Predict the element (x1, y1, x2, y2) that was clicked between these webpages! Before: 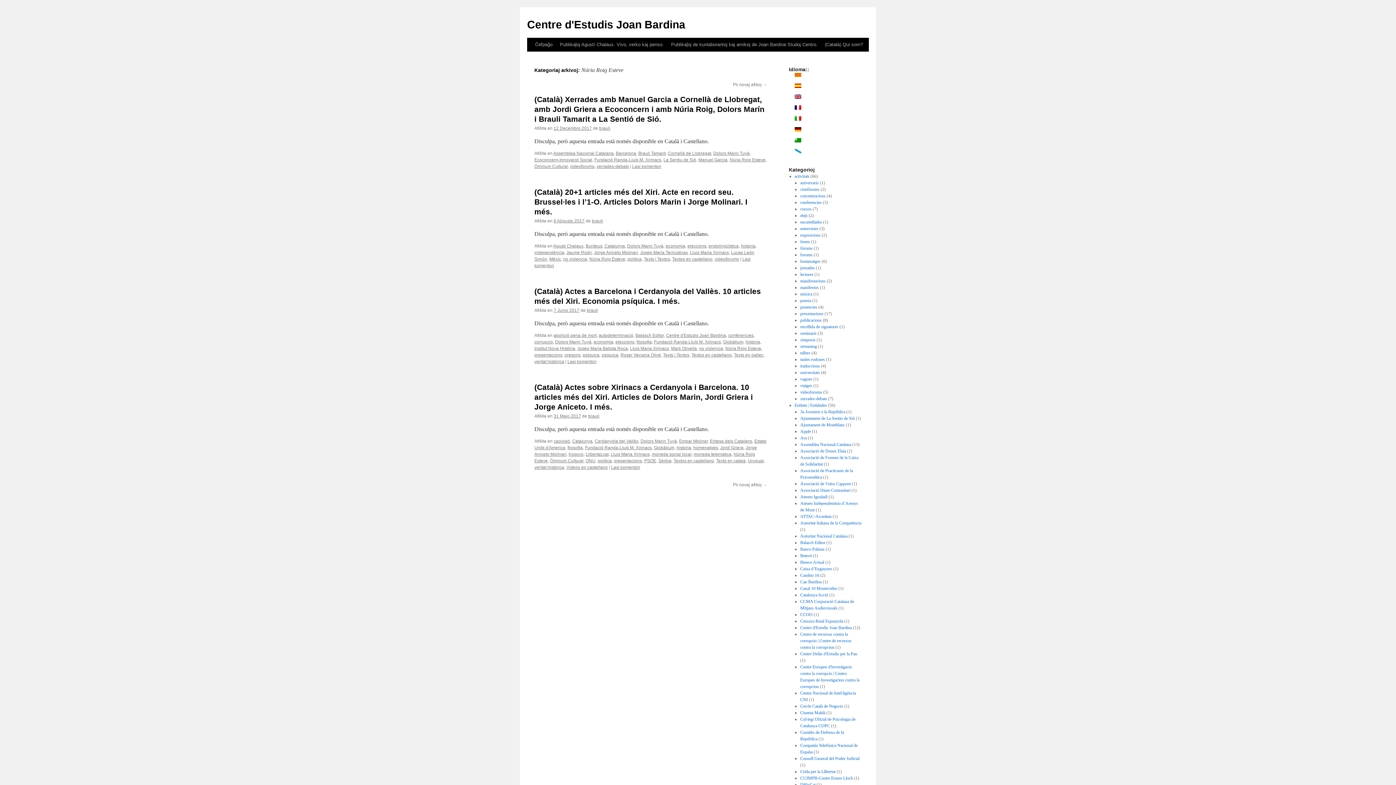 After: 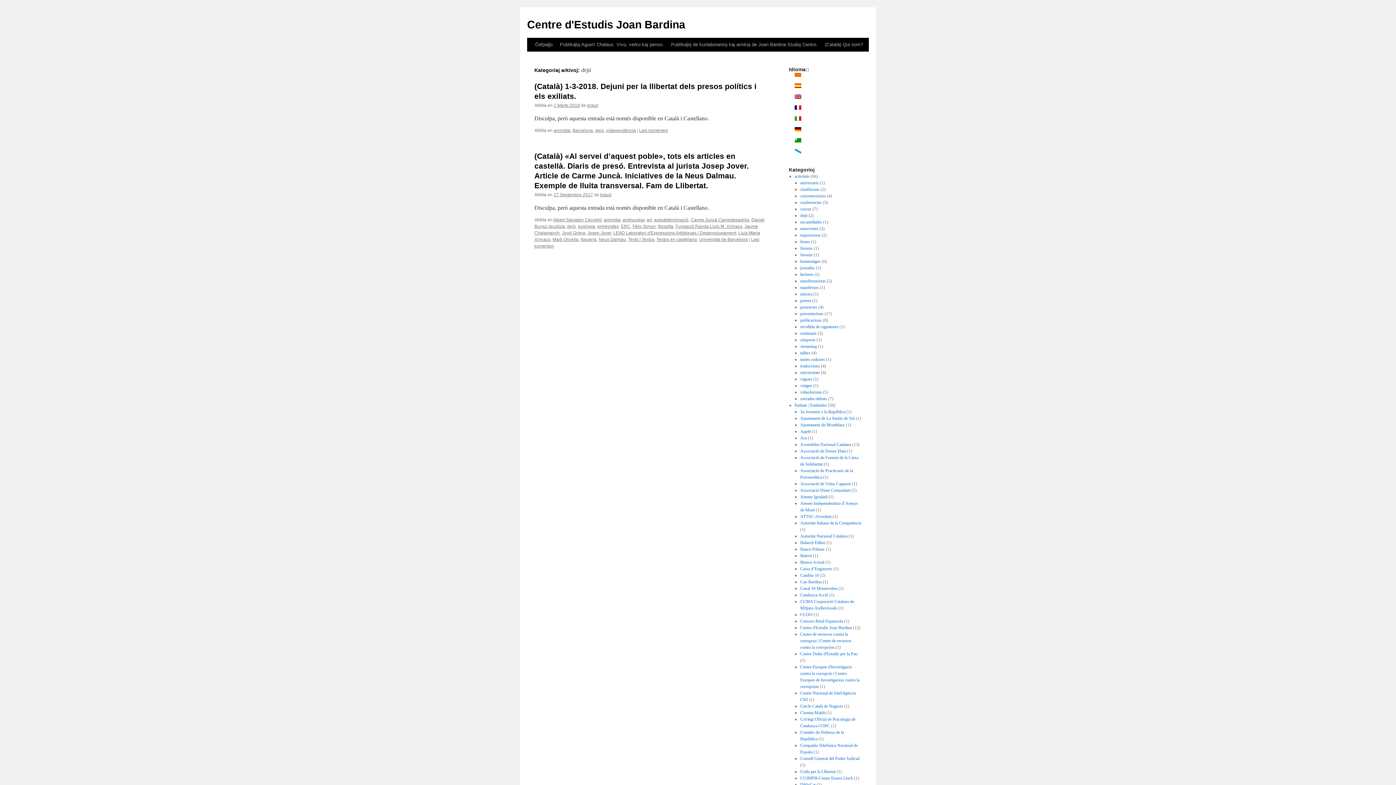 Action: bbox: (800, 213, 807, 218) label: dejú